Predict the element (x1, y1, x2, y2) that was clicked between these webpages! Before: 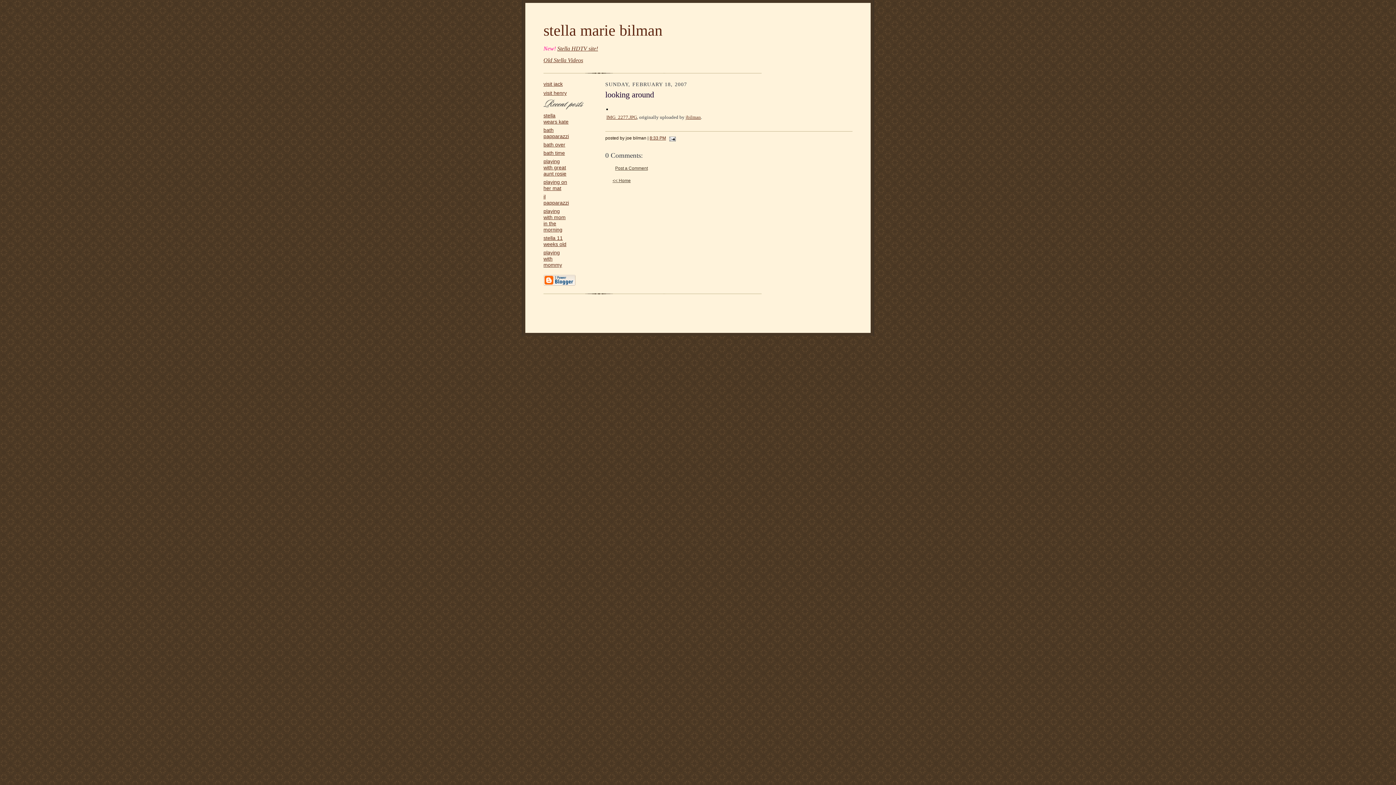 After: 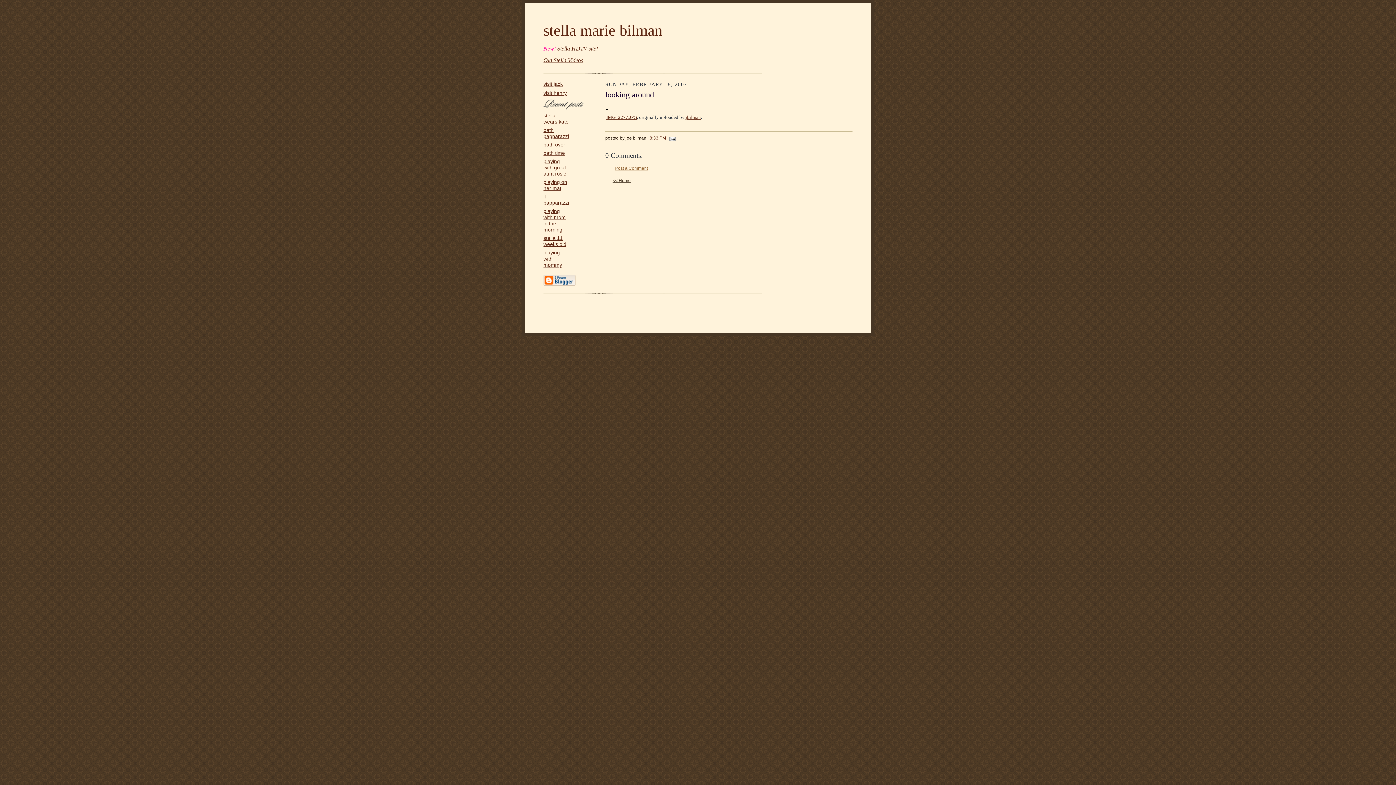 Action: bbox: (615, 165, 648, 170) label: Post a Comment